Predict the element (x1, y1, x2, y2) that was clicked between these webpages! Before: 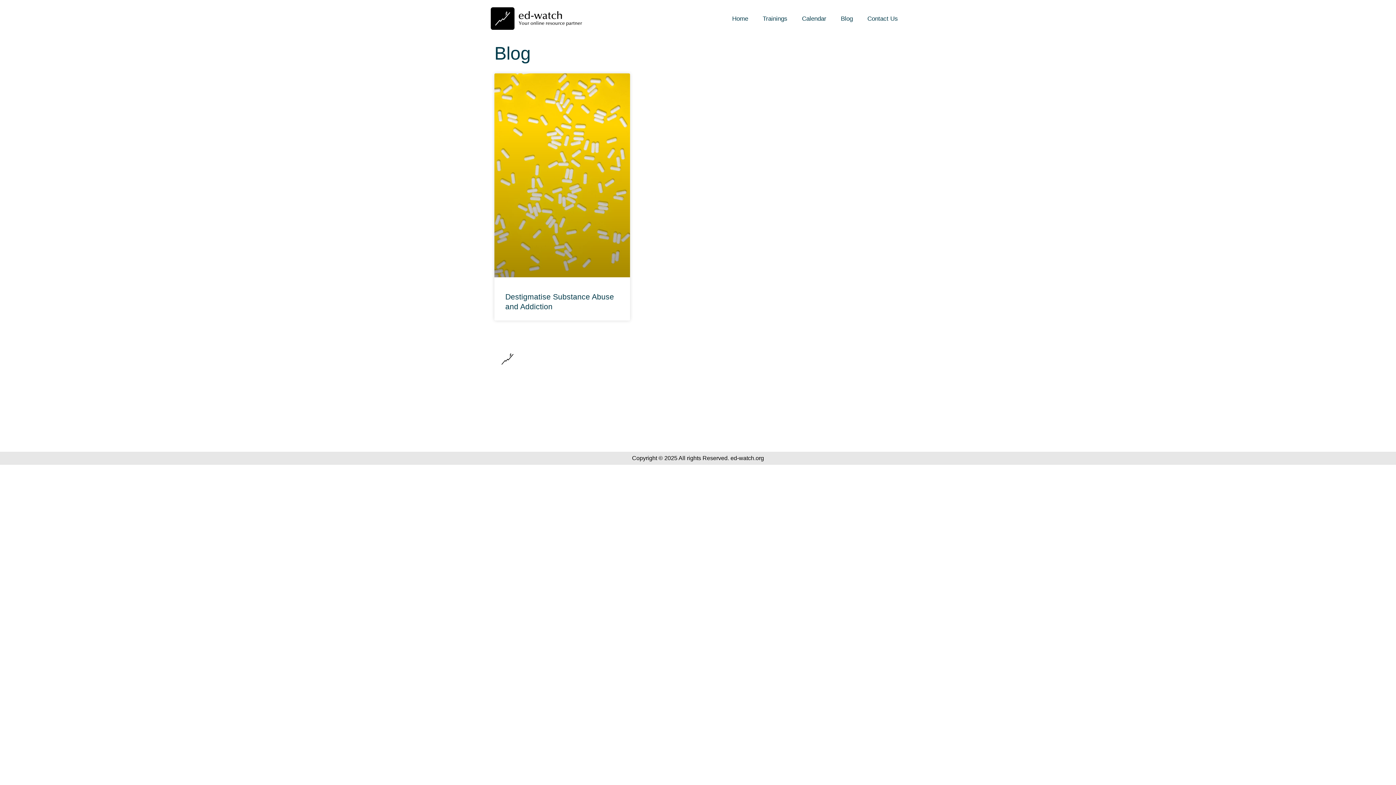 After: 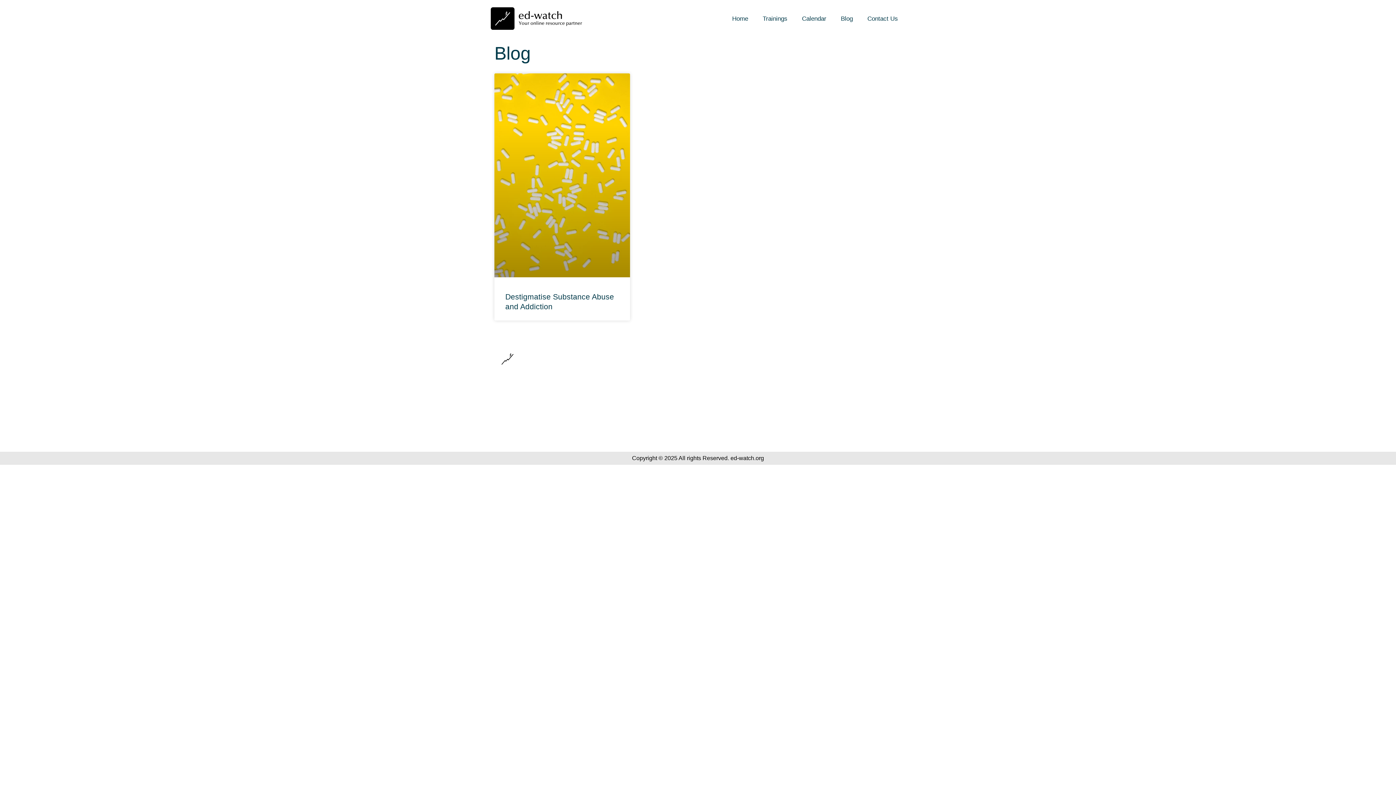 Action: bbox: (533, 376, 550, 393) label: Youtube